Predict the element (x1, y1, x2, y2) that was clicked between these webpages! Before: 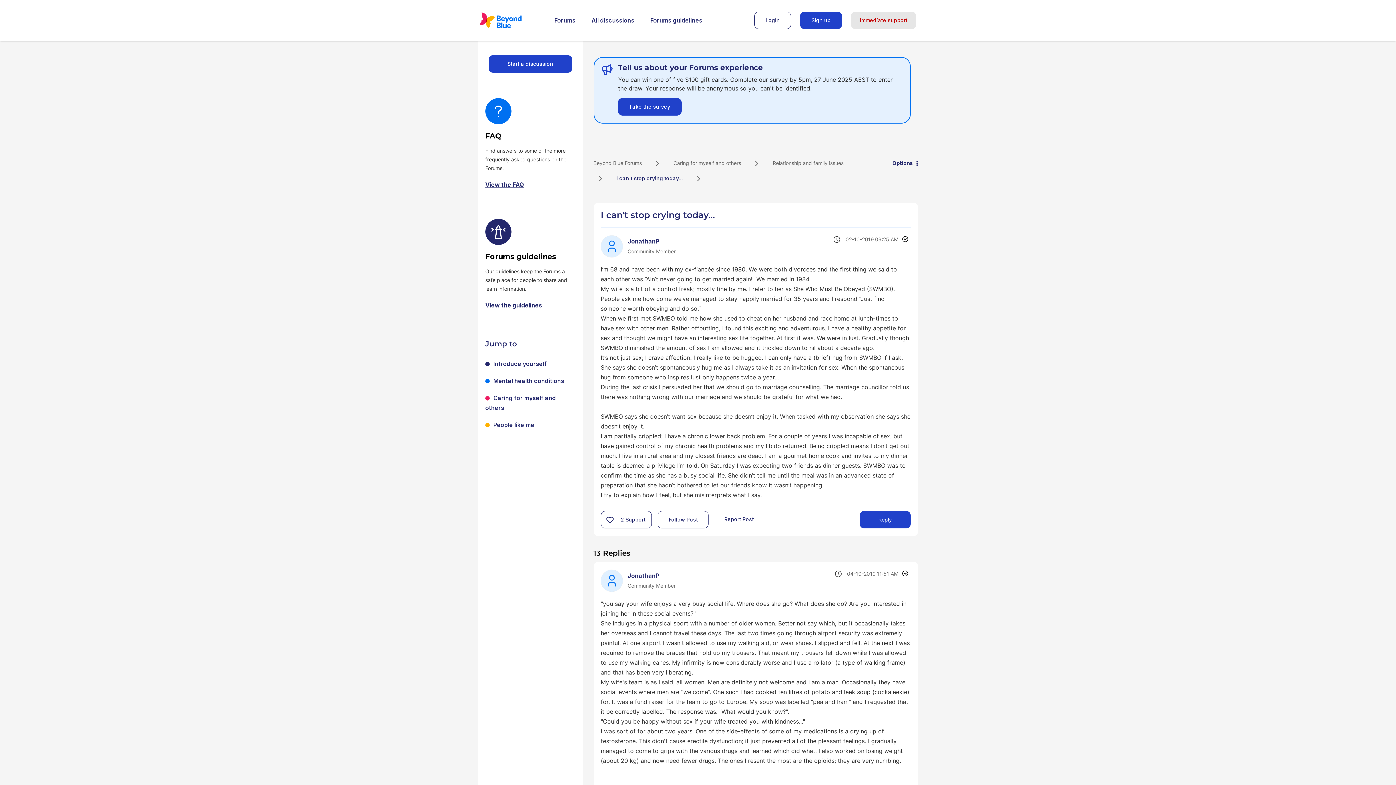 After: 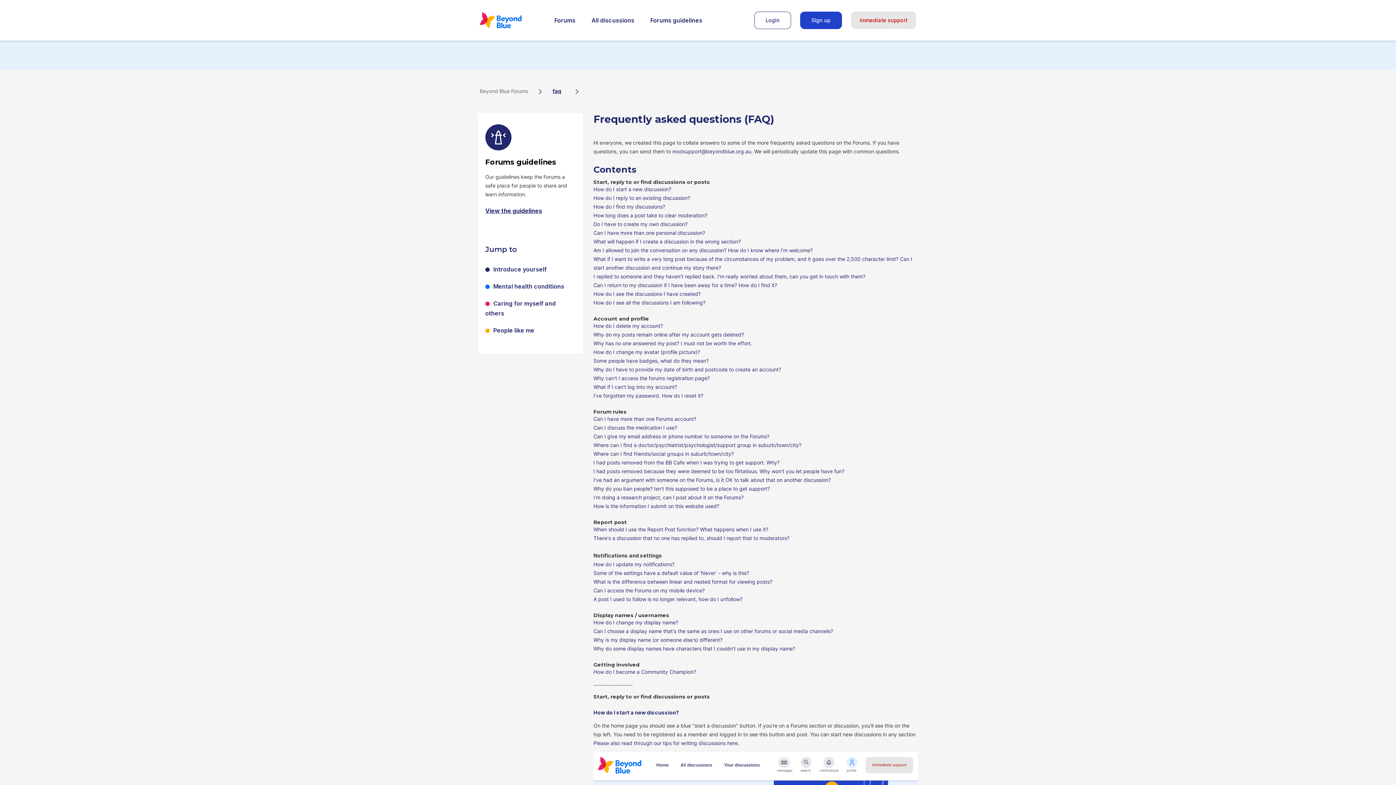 Action: bbox: (485, 181, 524, 188) label: View the FAQ